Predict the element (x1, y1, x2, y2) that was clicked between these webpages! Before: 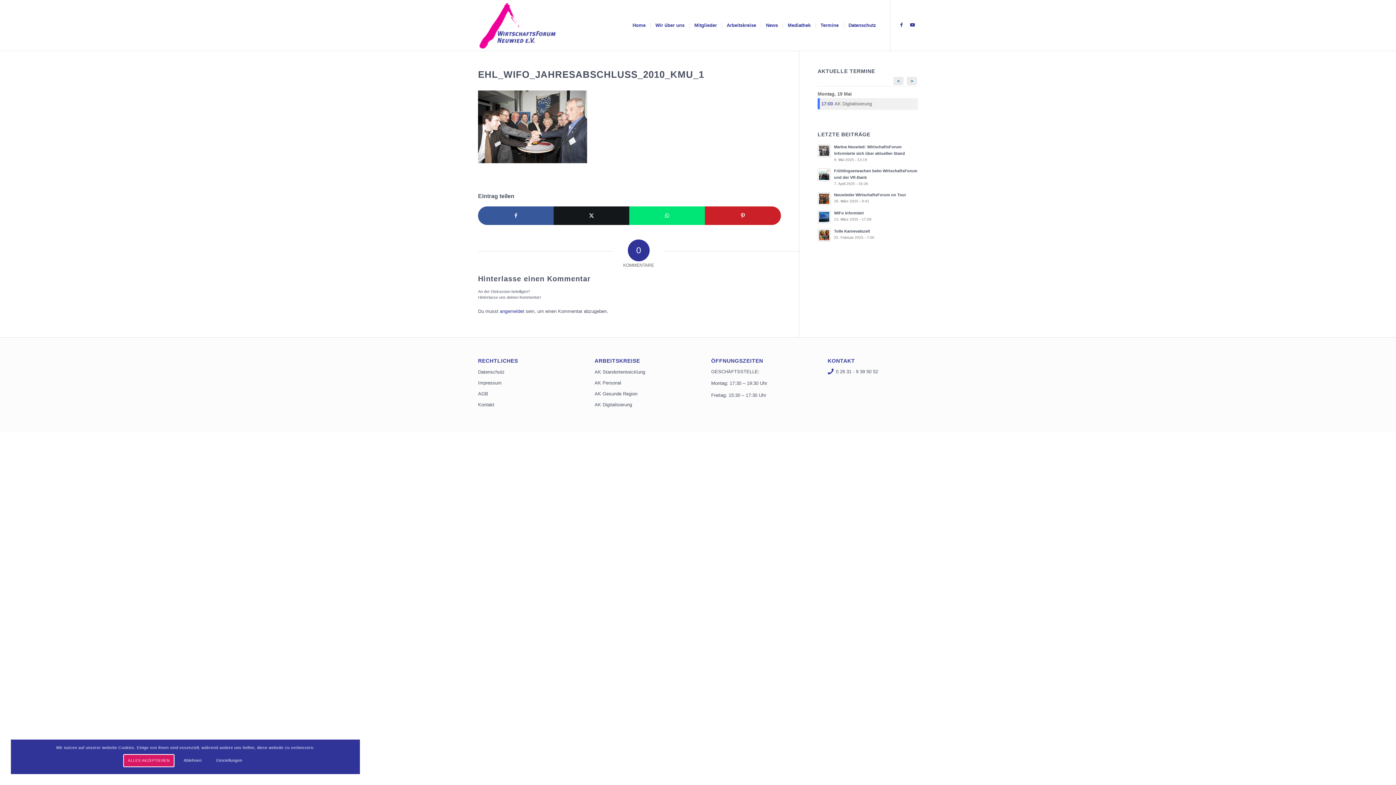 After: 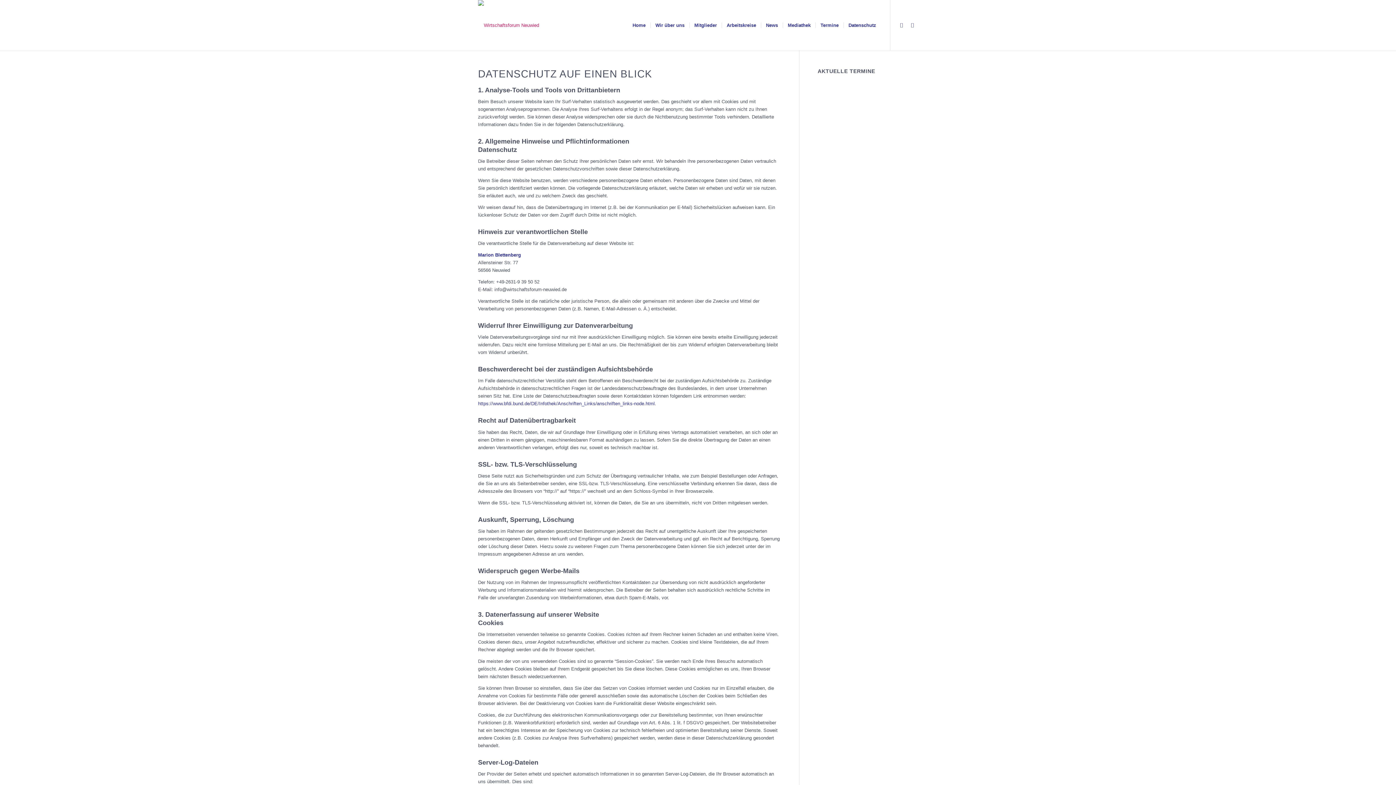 Action: label: Datenschutz bbox: (478, 367, 568, 377)